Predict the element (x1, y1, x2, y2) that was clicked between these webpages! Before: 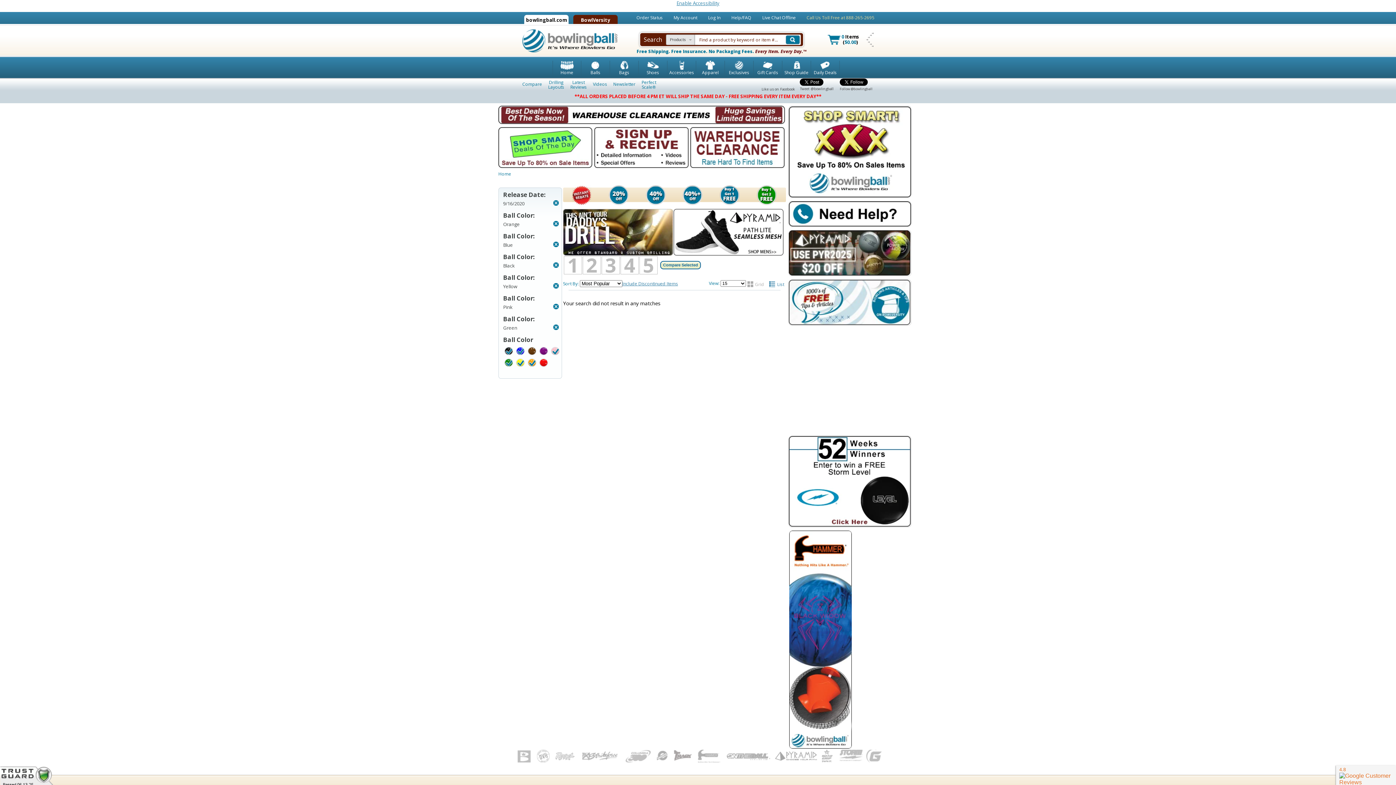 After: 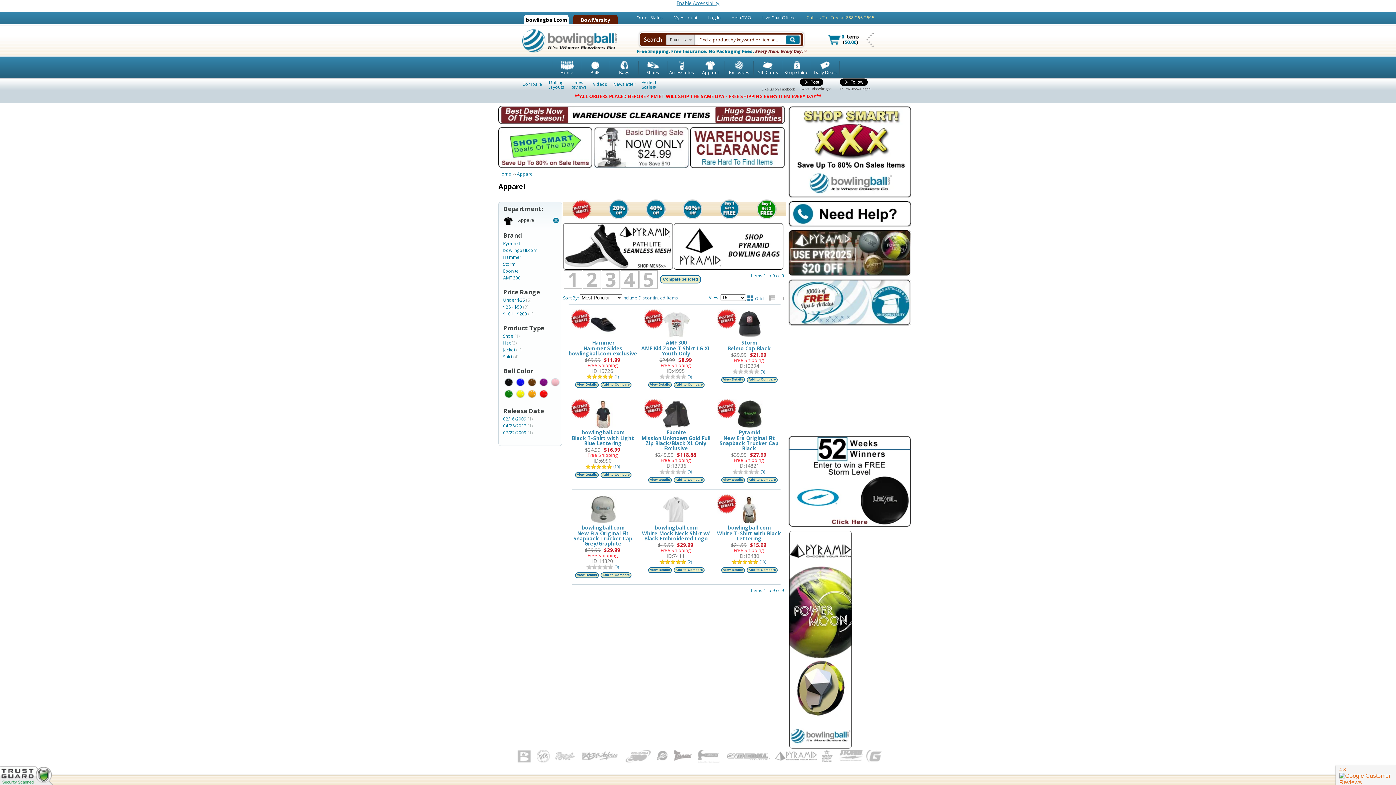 Action: label: Shop Bowling Apparel bbox: (696, 60, 725, 75)